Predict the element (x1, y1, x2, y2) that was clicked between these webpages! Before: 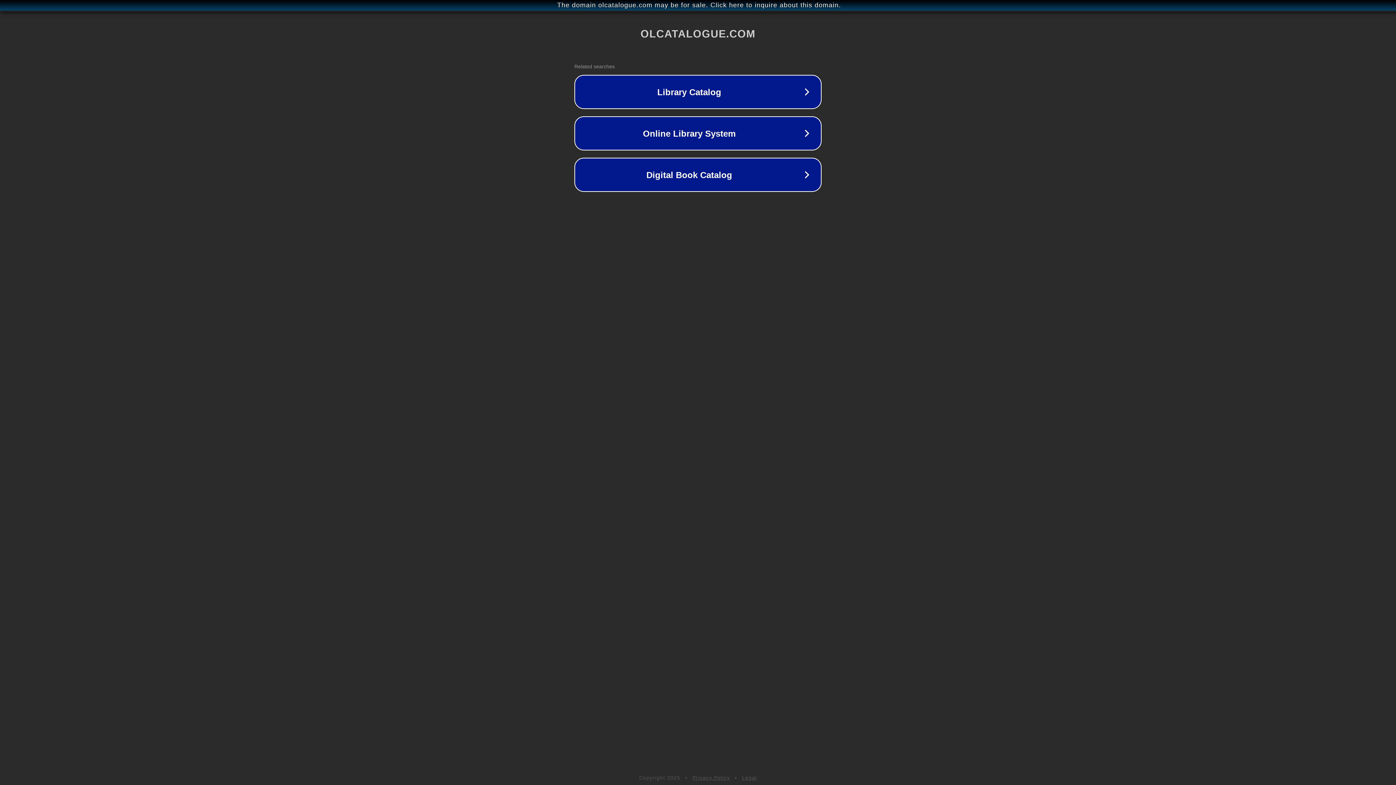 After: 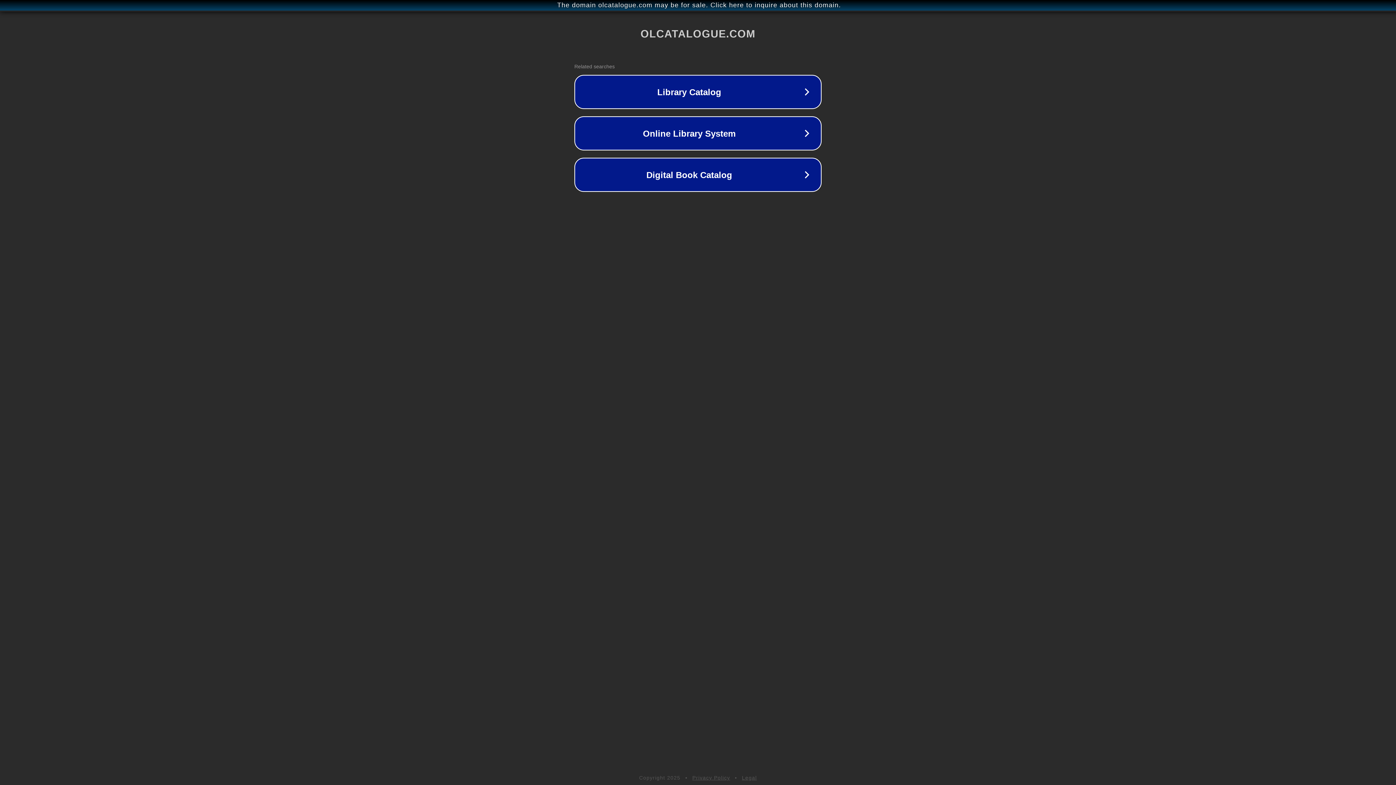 Action: label: Privacy Policy bbox: (692, 775, 730, 781)